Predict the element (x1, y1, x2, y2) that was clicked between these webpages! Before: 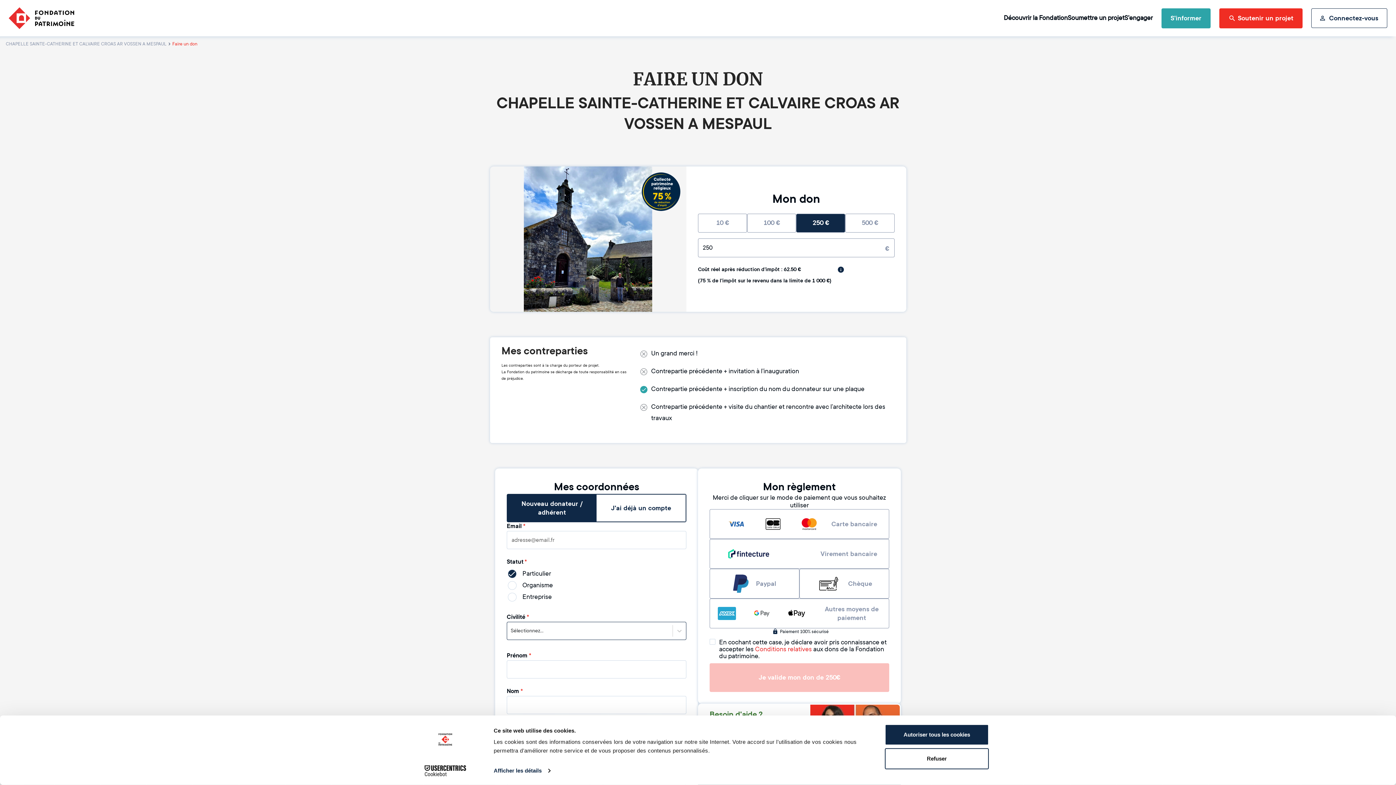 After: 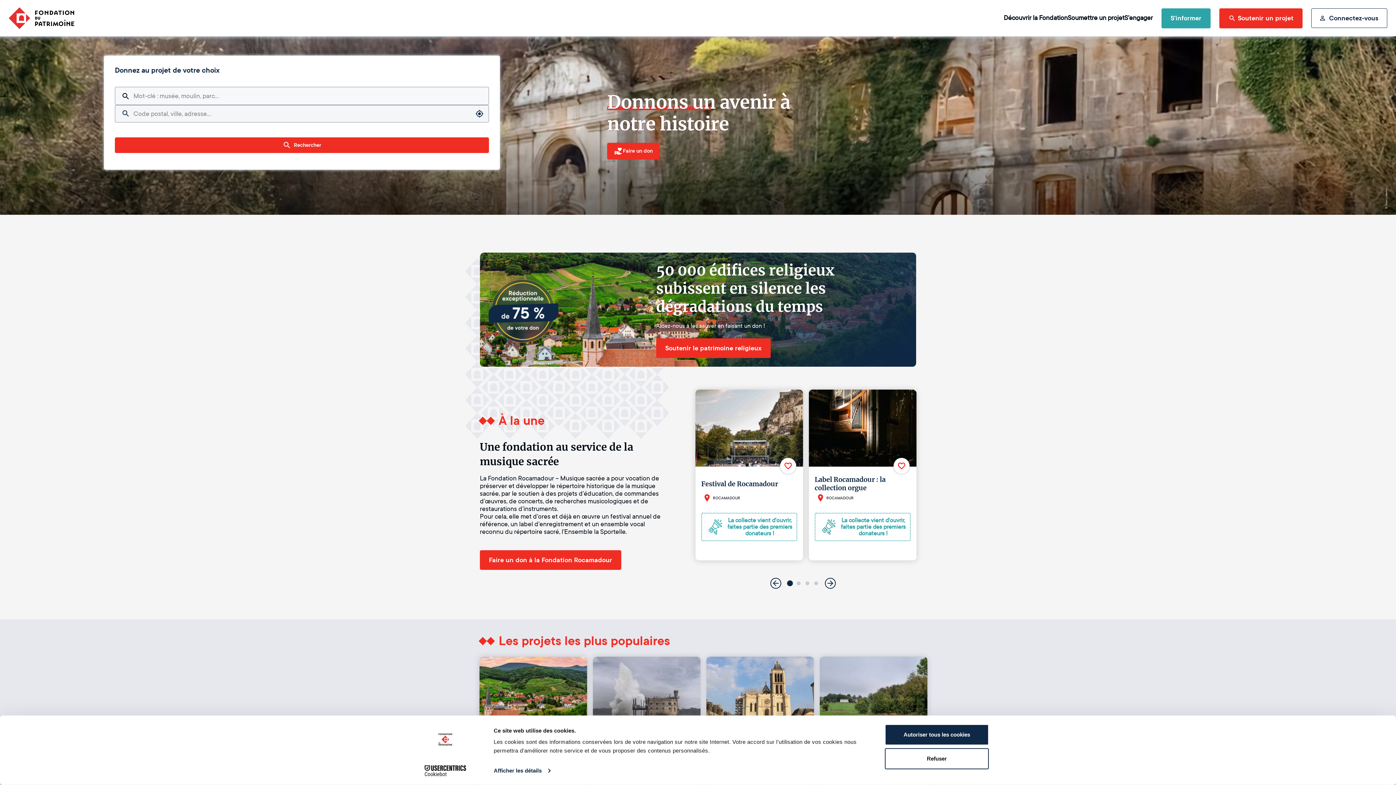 Action: bbox: (8, 0, 74, 36)